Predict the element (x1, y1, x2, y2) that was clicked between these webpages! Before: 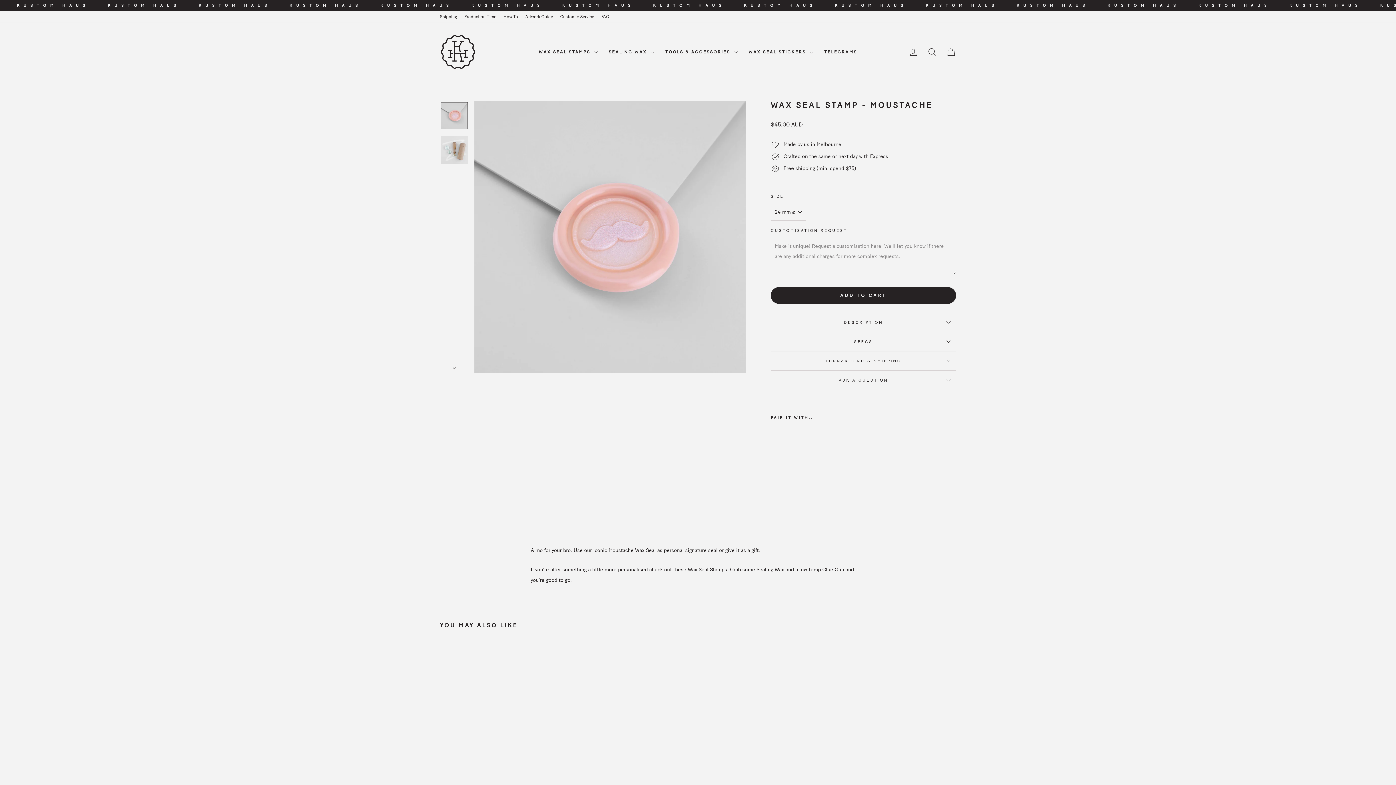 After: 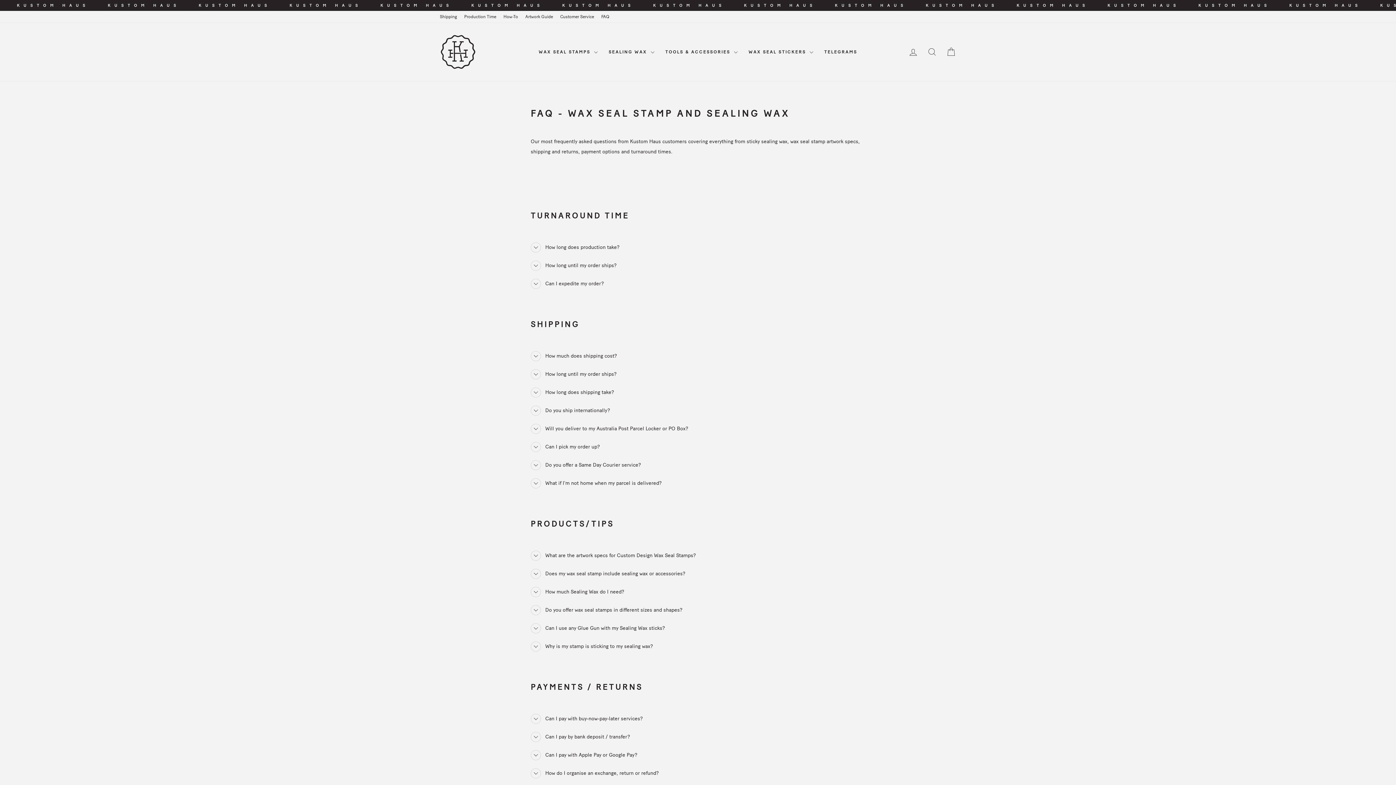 Action: bbox: (597, 10, 613, 22) label: FAQ